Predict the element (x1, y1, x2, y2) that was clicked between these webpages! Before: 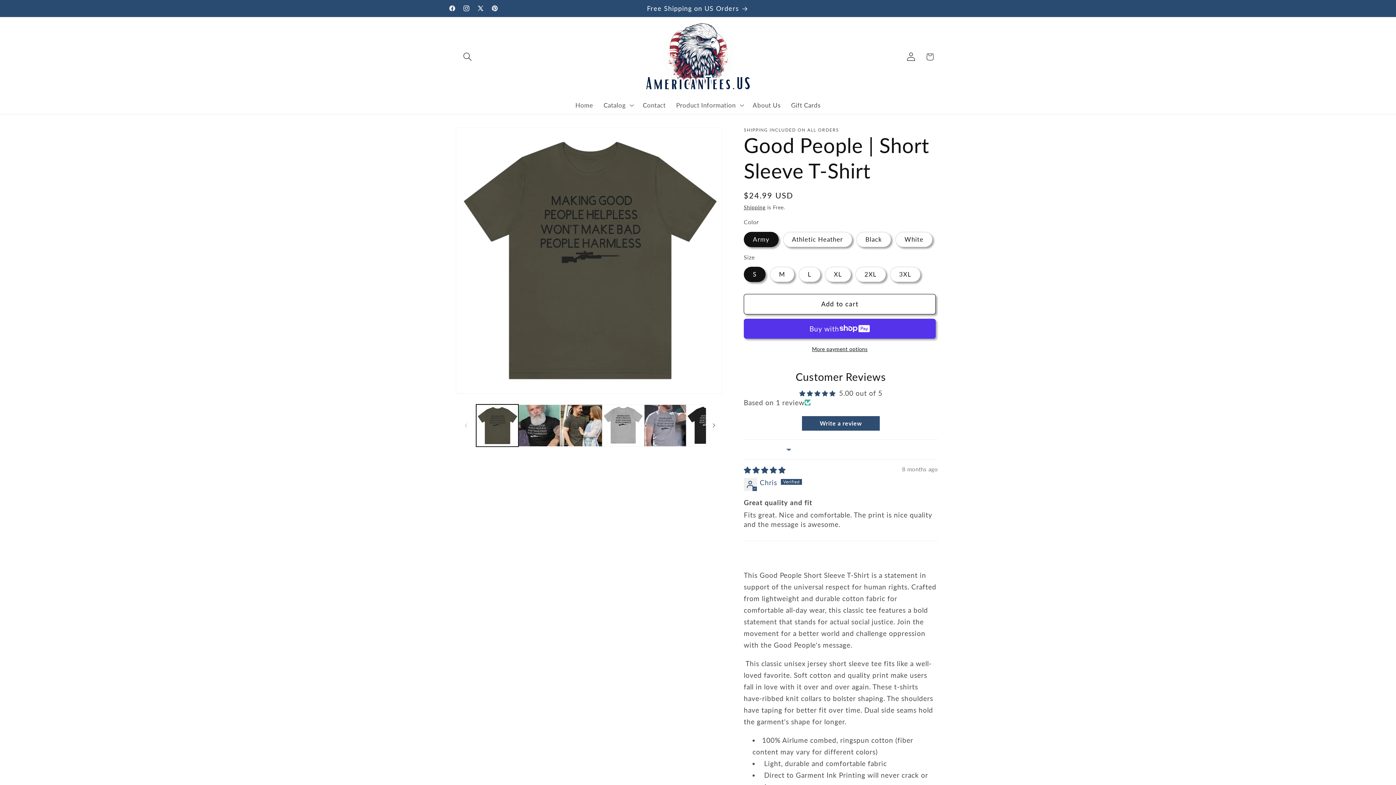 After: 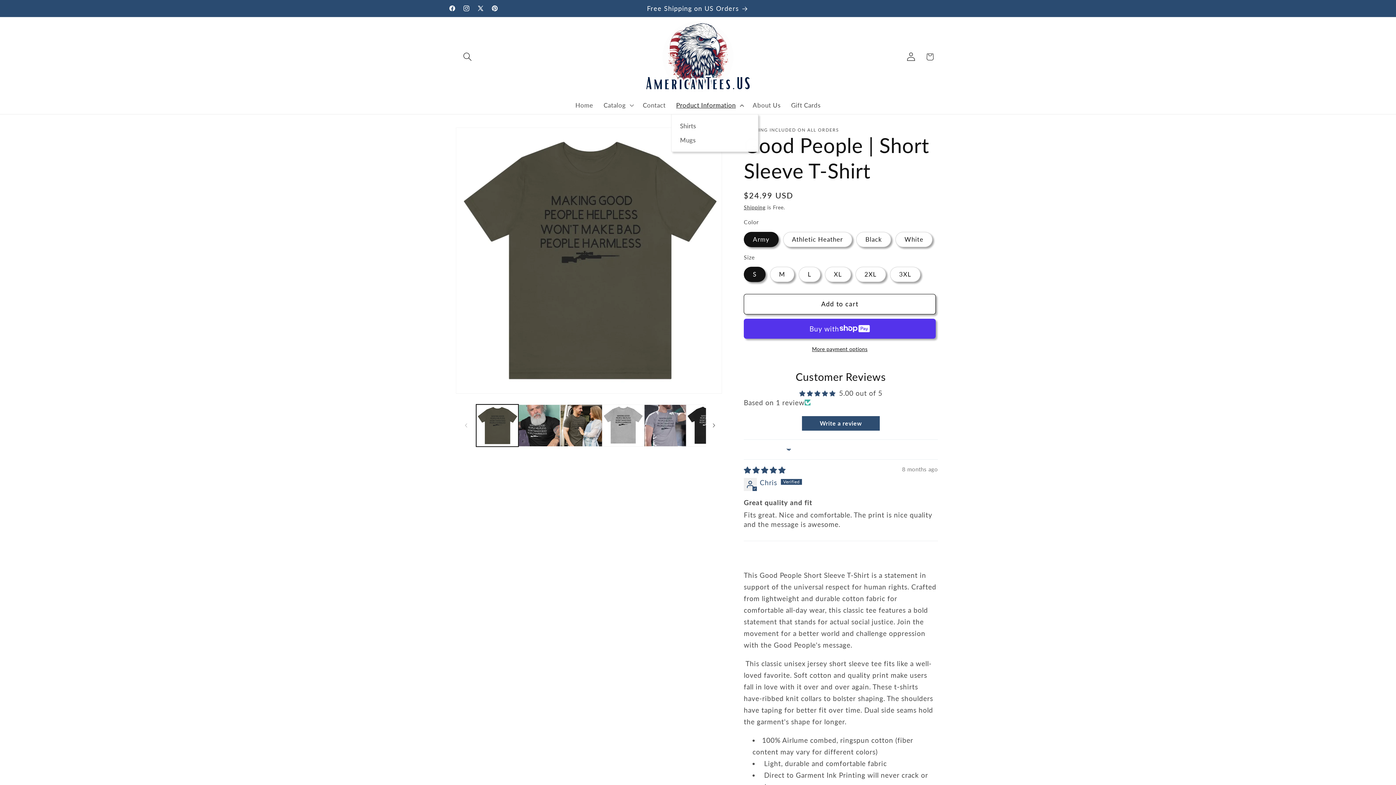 Action: label: Product Information bbox: (671, 96, 747, 114)